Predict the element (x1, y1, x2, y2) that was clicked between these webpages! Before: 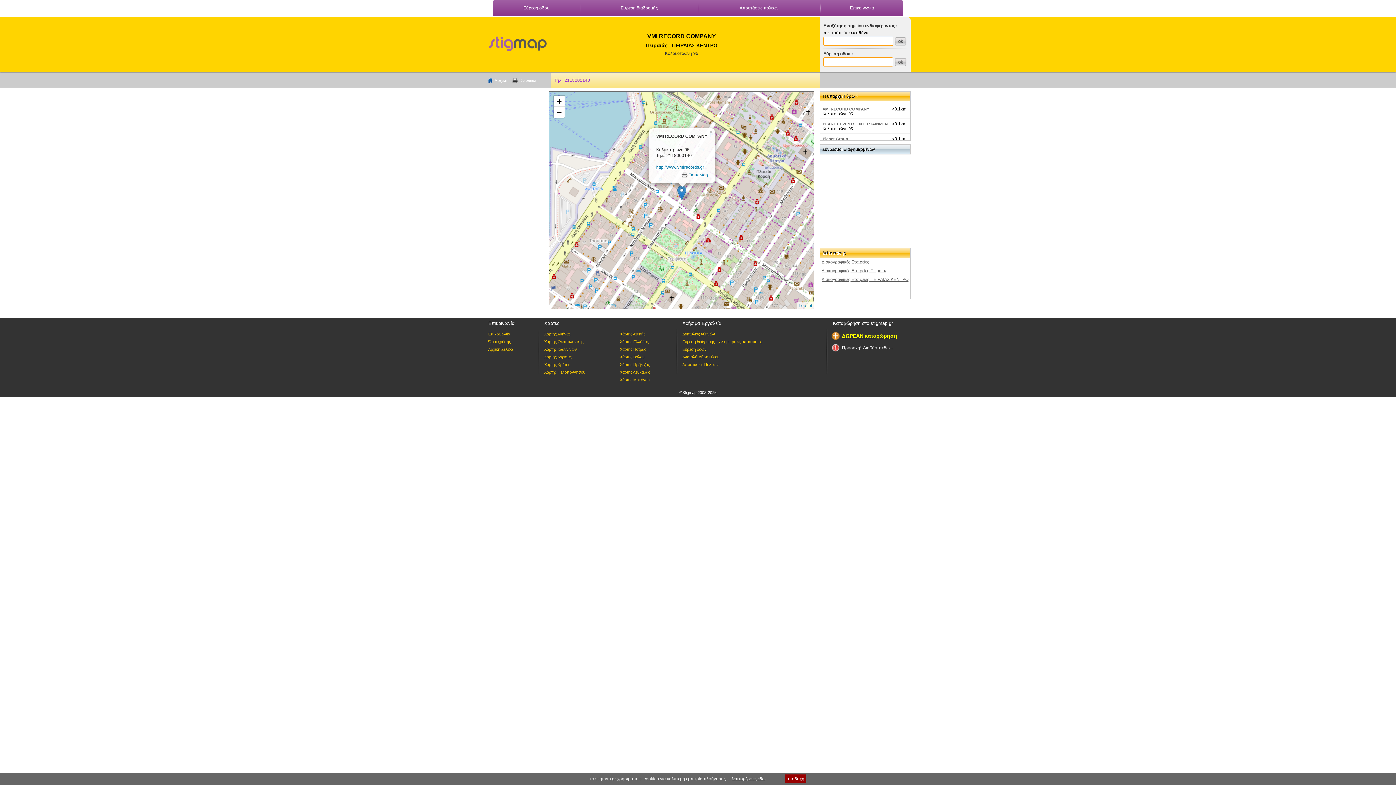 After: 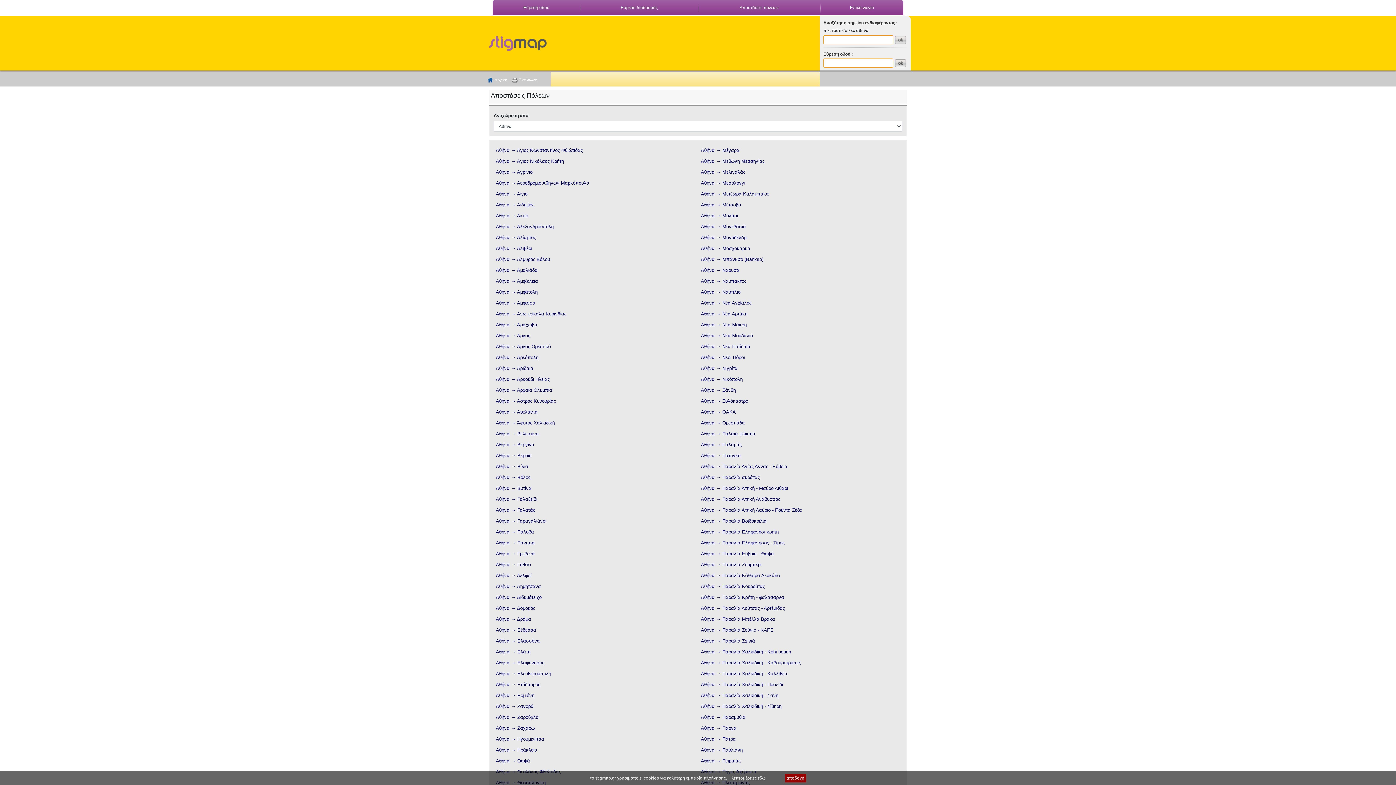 Action: label: Αποστάσεις Πόλεων bbox: (680, 362, 825, 366)